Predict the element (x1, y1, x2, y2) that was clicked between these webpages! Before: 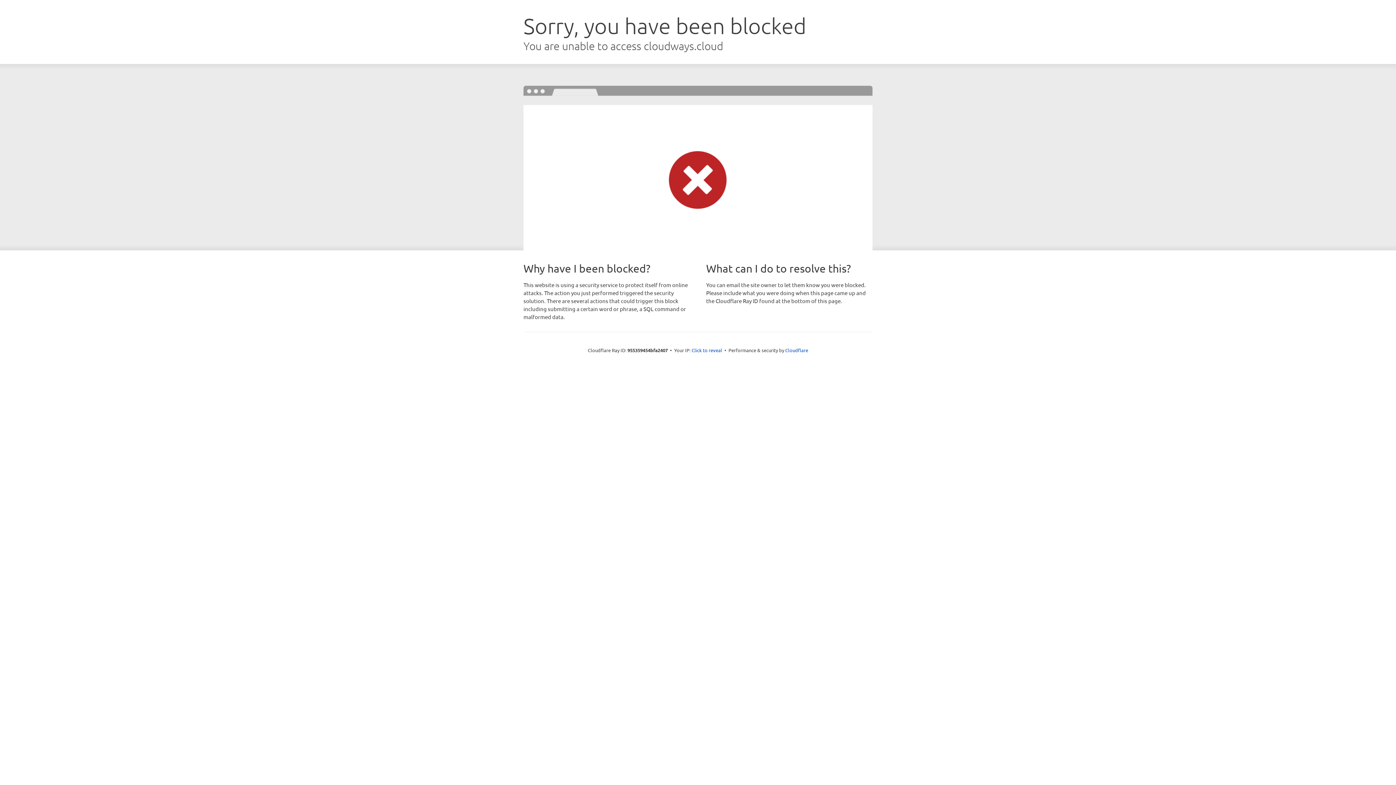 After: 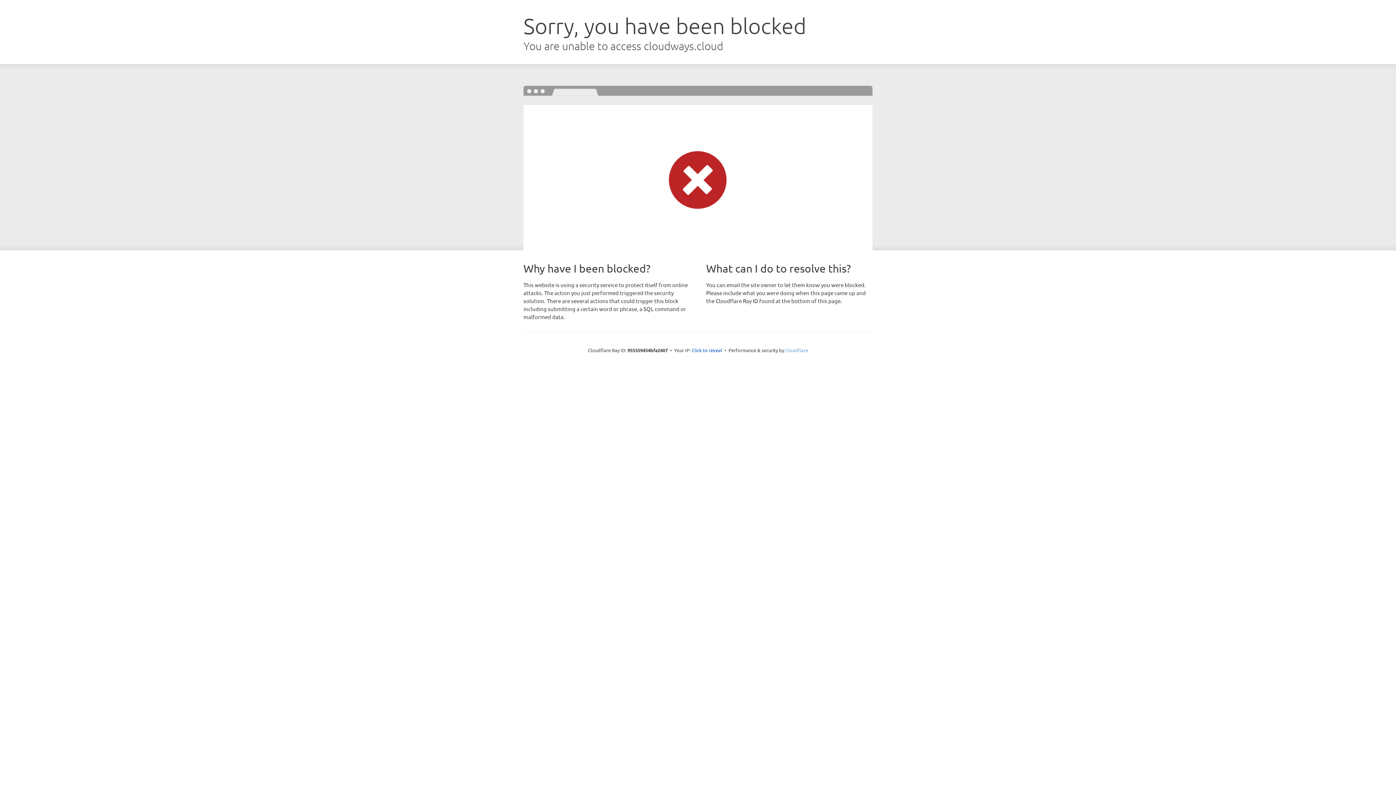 Action: bbox: (785, 347, 808, 353) label: Cloudflare